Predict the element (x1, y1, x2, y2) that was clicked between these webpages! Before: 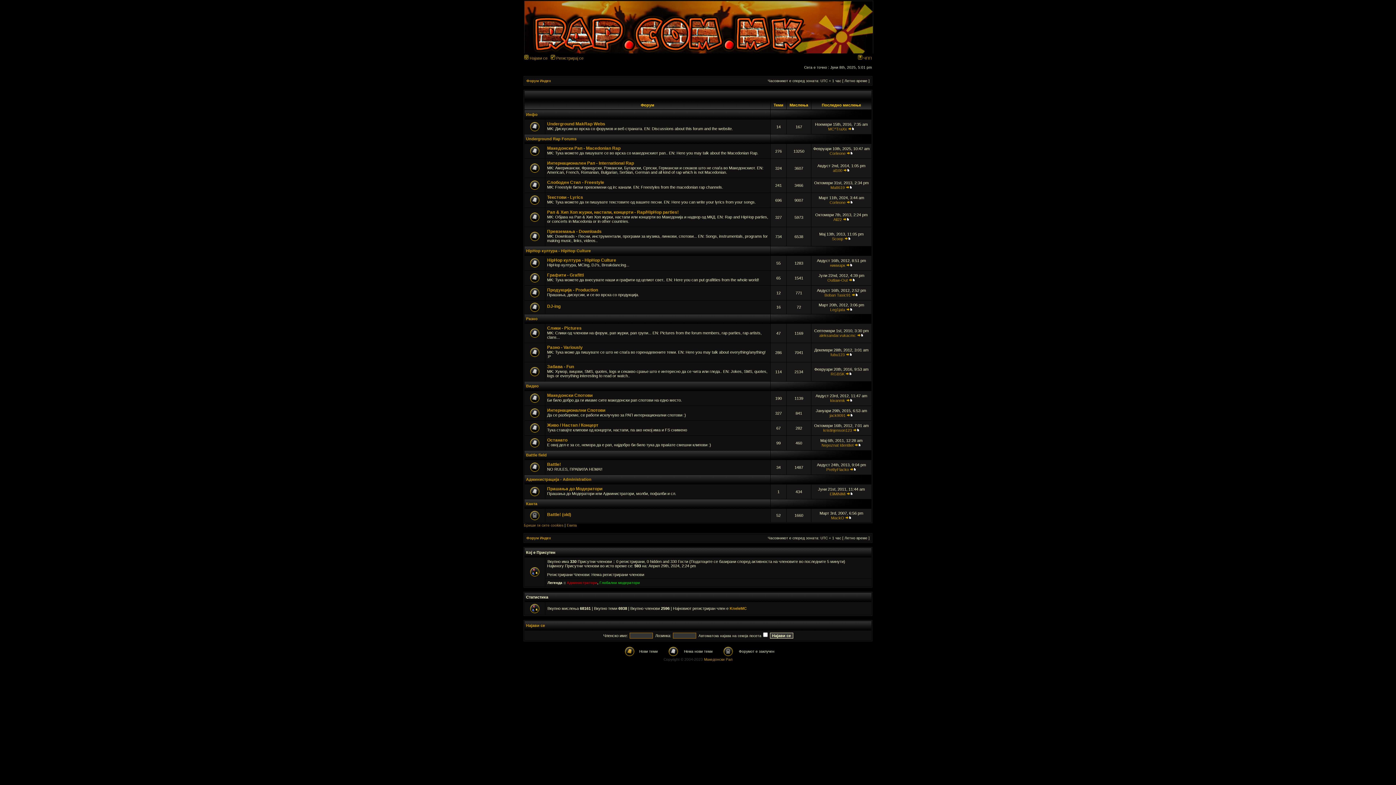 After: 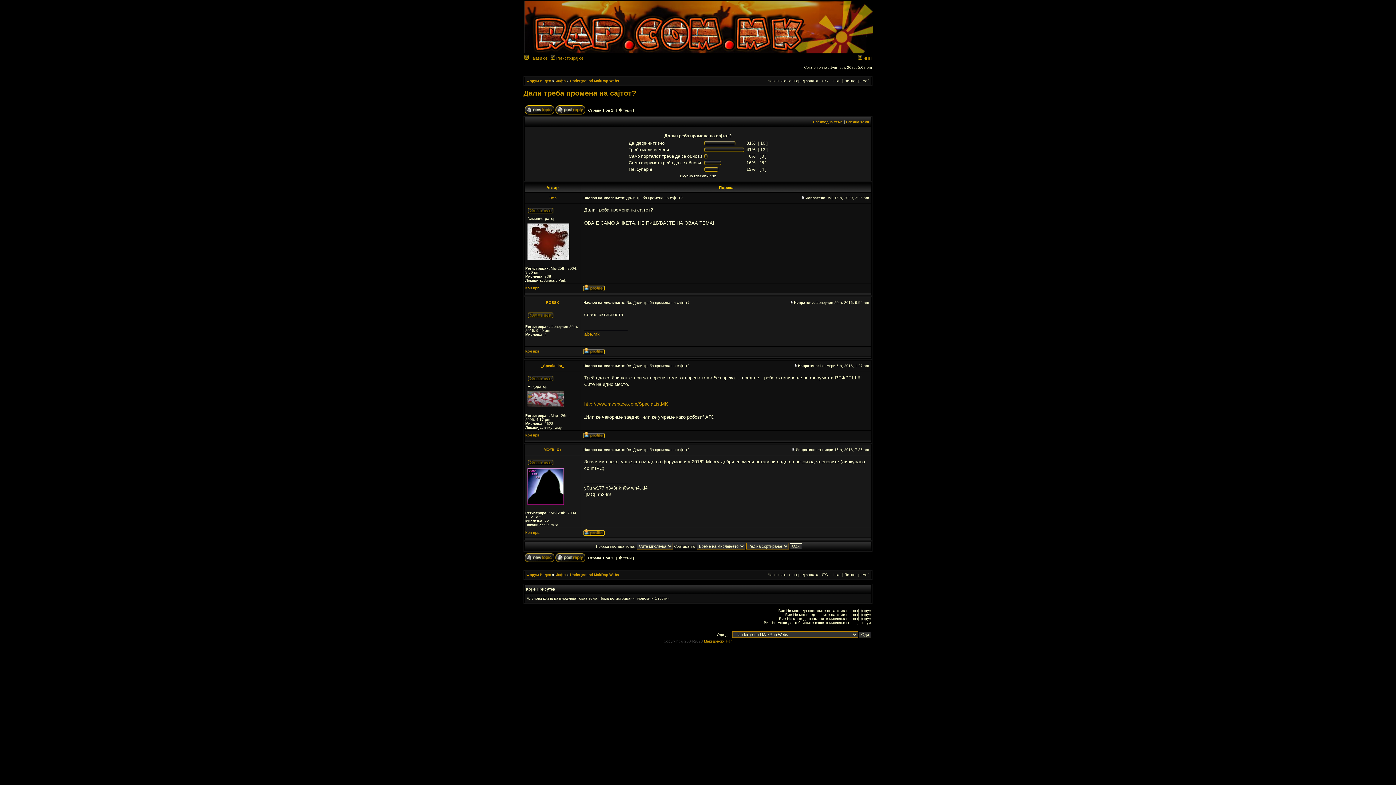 Action: bbox: (848, 126, 854, 131)